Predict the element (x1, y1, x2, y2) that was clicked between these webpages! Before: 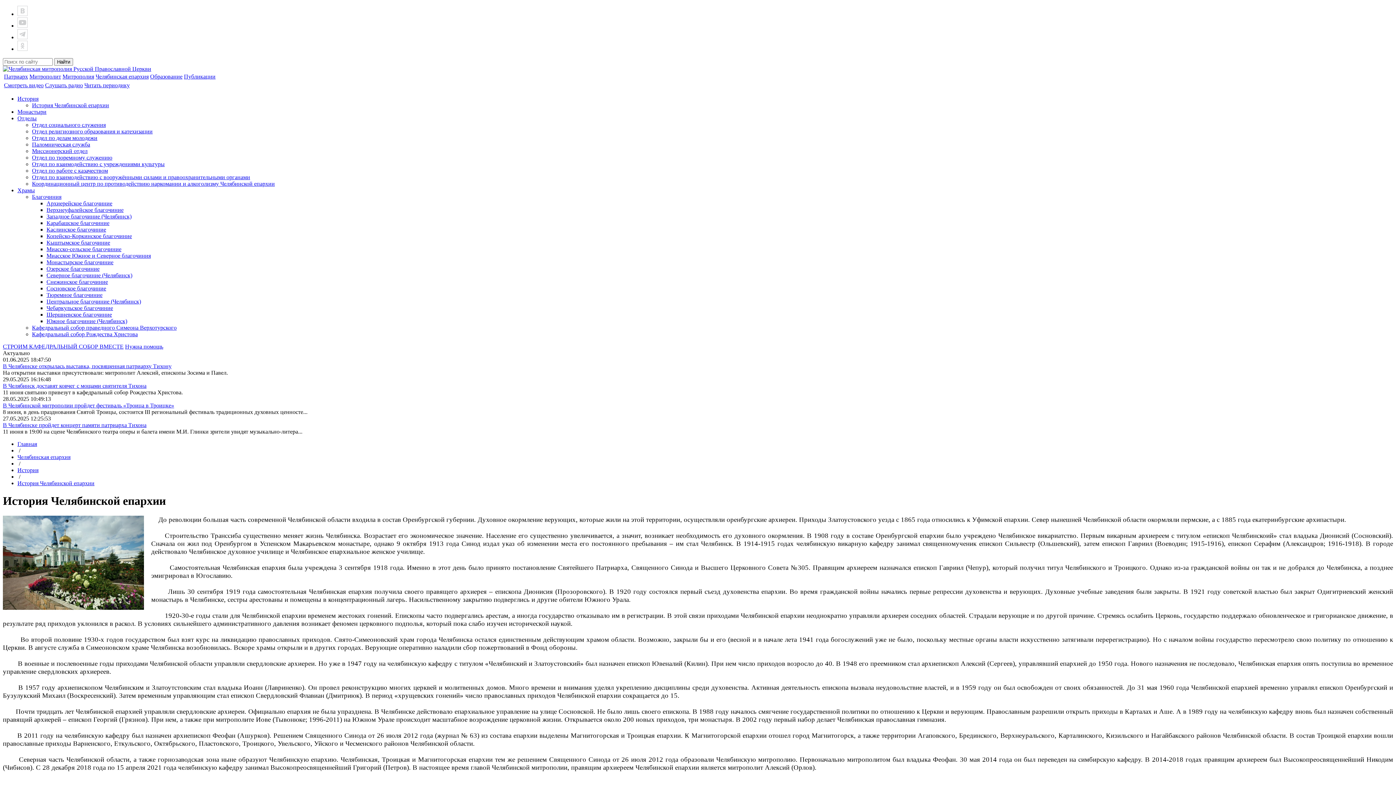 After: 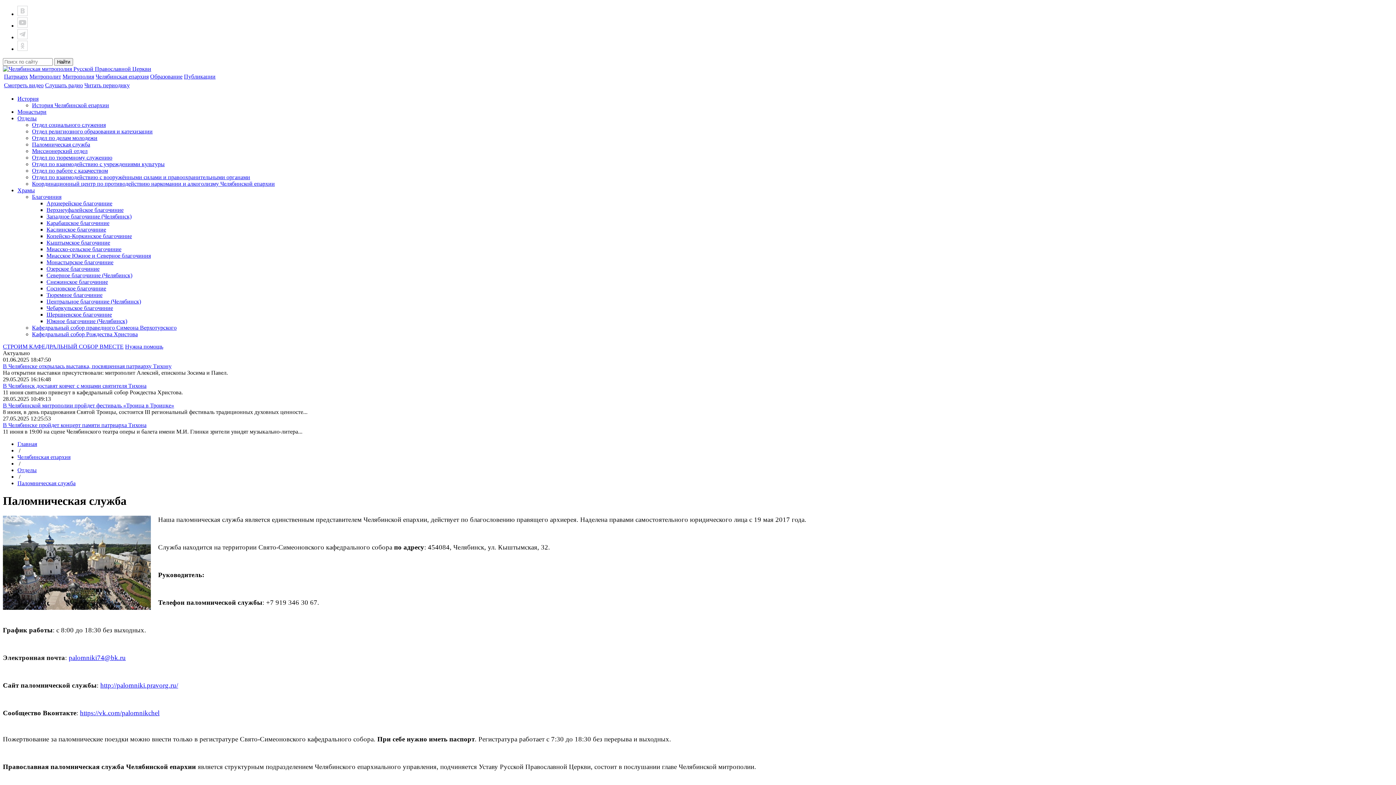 Action: bbox: (32, 141, 90, 147) label: Паломническая служба